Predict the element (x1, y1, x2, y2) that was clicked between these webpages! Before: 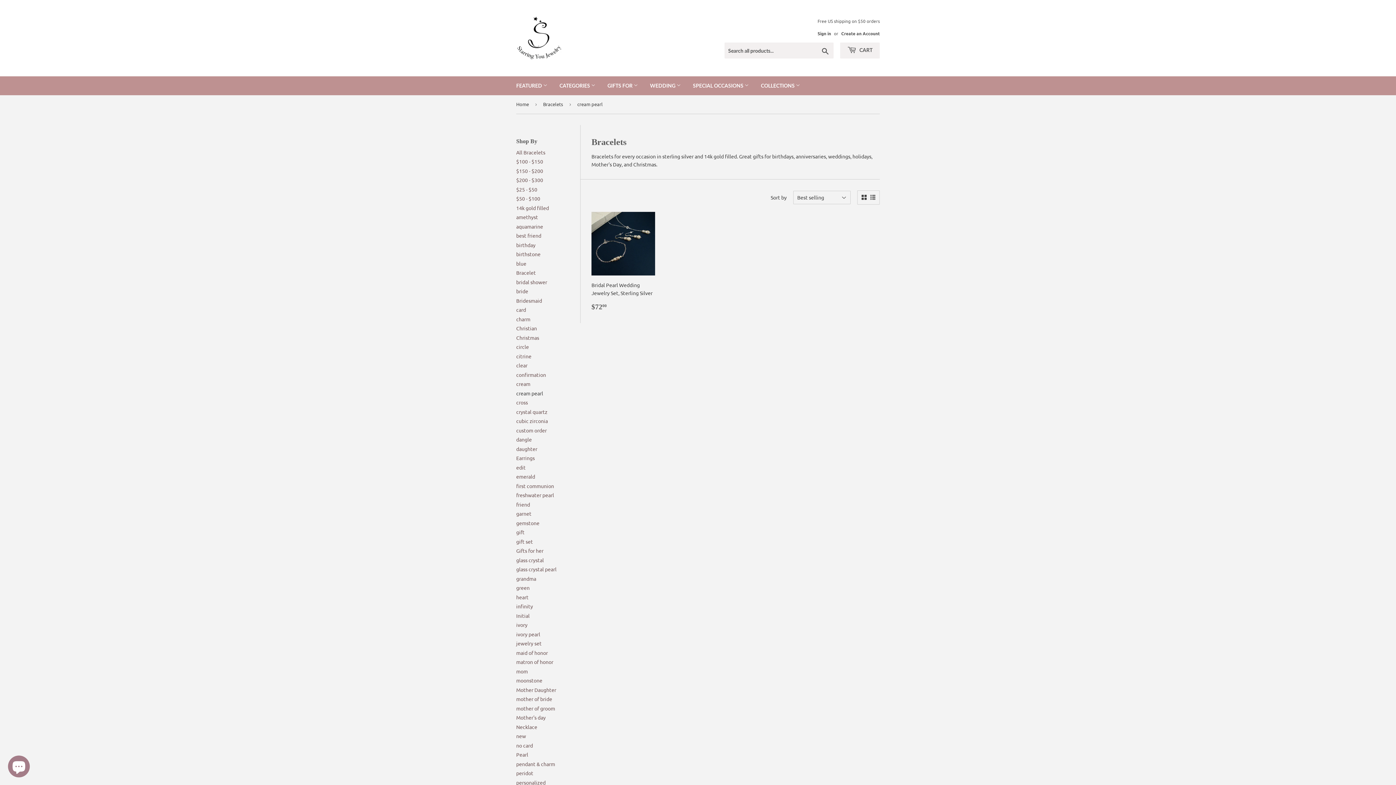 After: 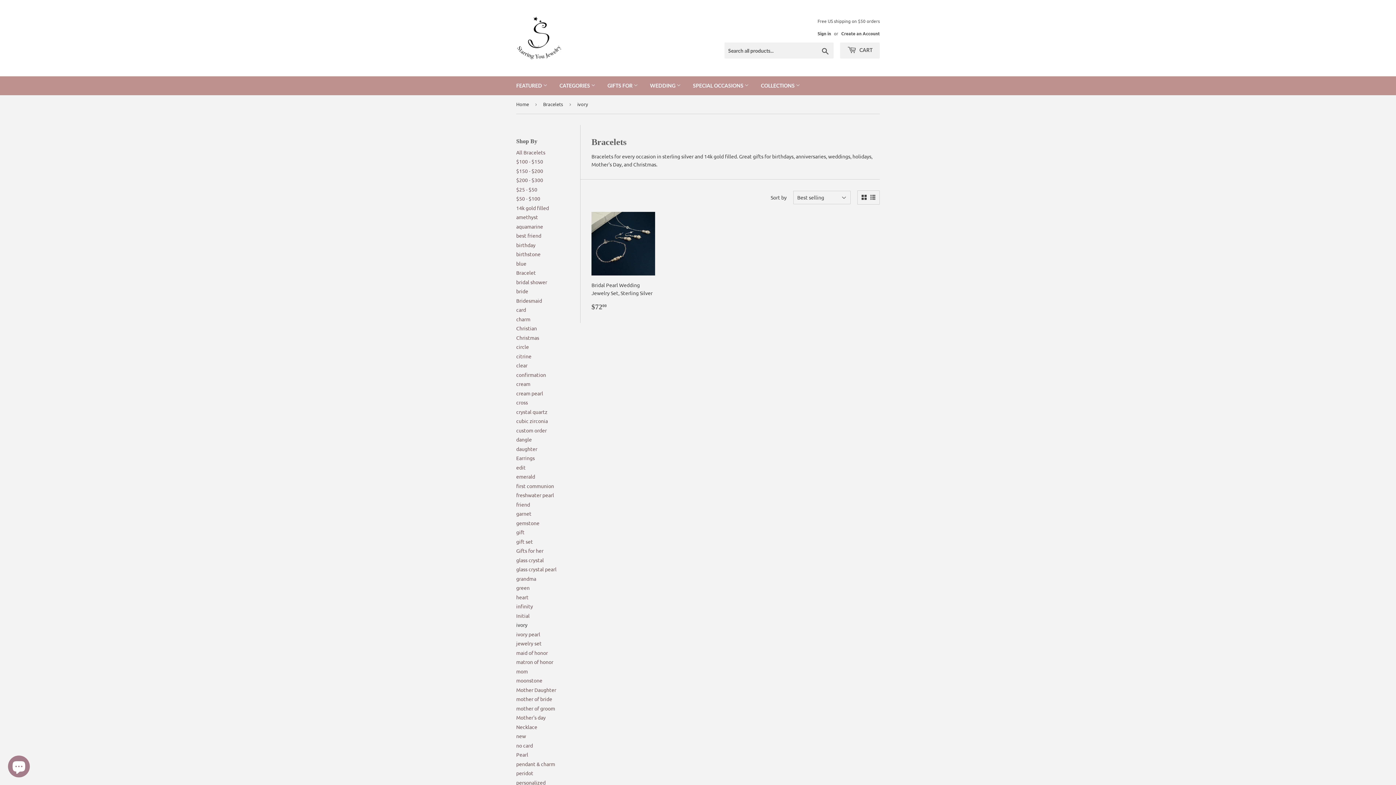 Action: bbox: (516, 621, 527, 628) label: ivory